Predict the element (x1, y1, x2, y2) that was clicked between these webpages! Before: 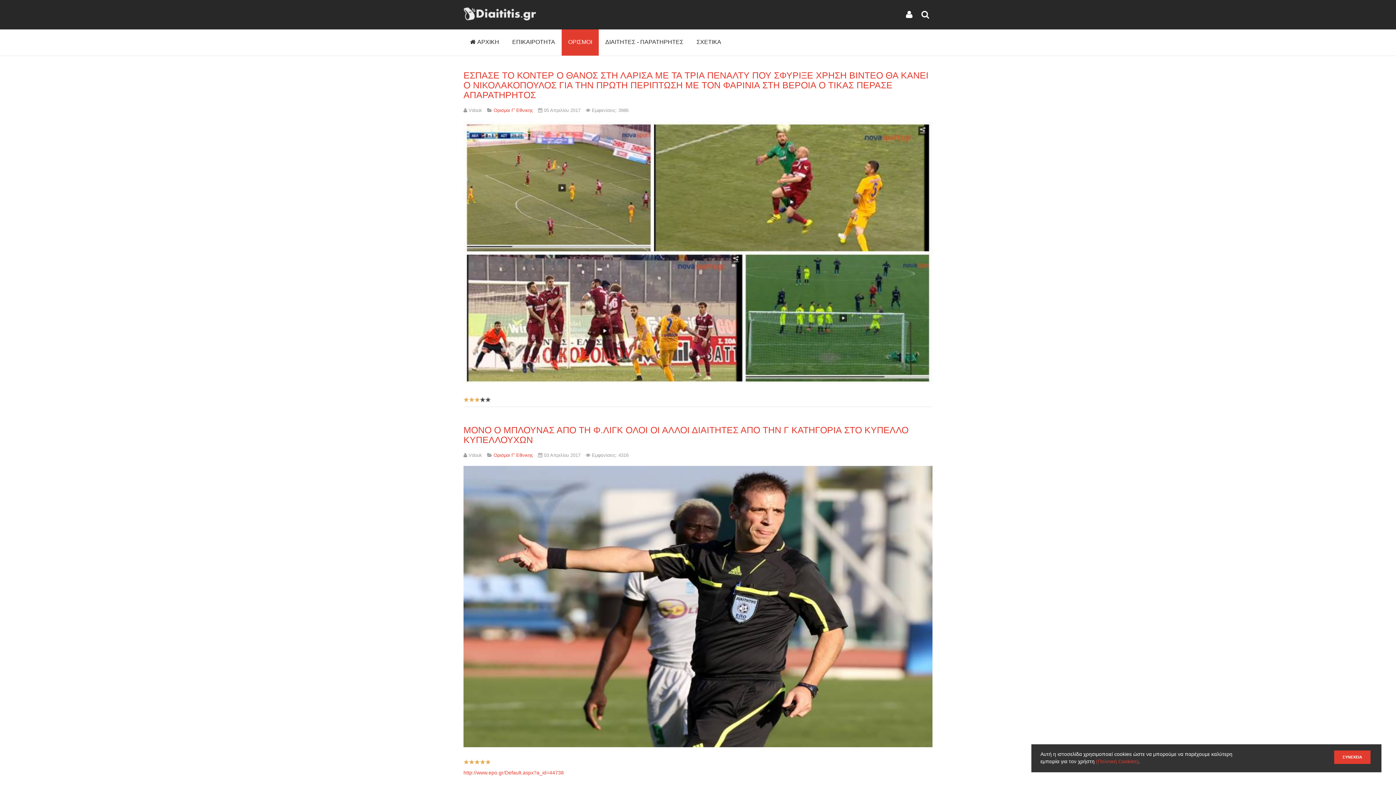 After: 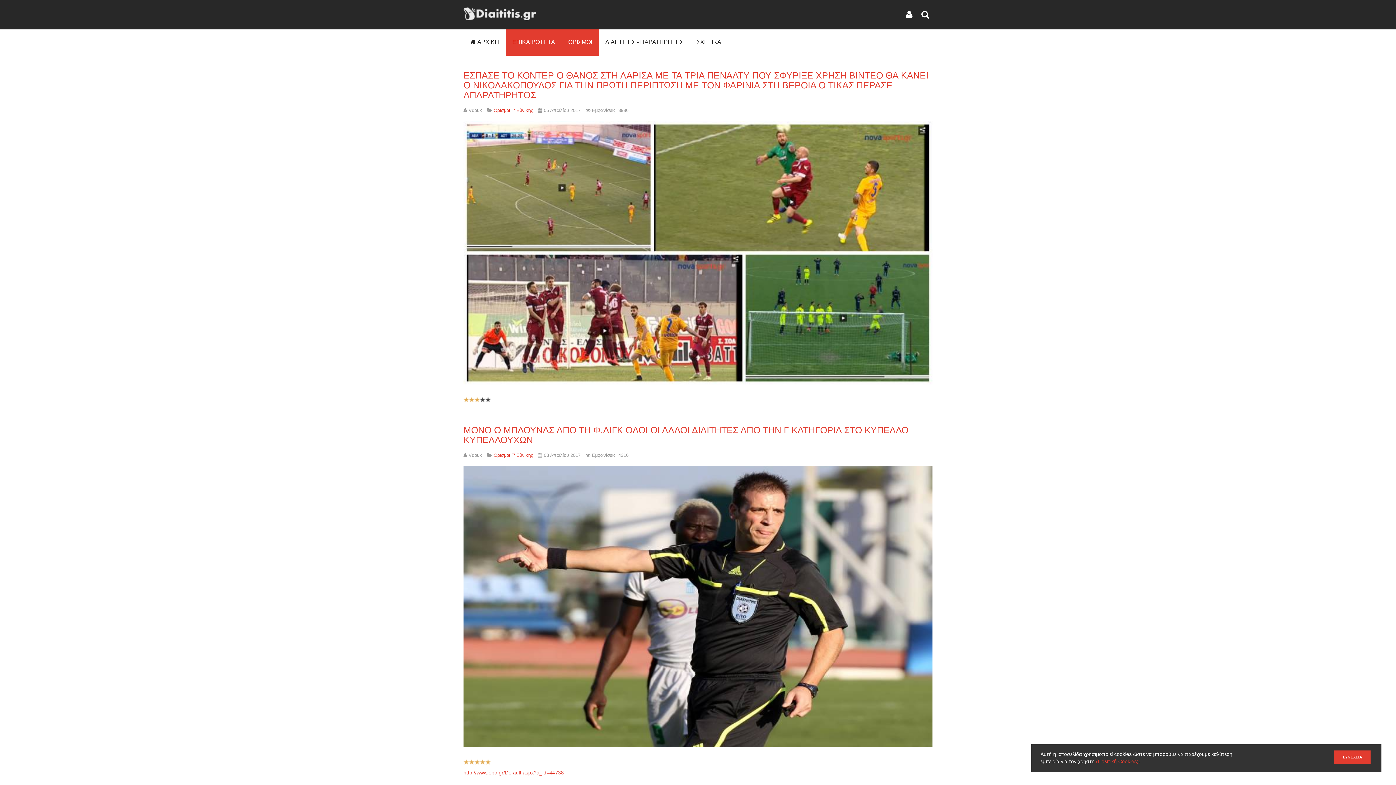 Action: bbox: (505, 29, 561, 55) label: ΕΠΙΚΑΙΡΟΤΗΤΑ